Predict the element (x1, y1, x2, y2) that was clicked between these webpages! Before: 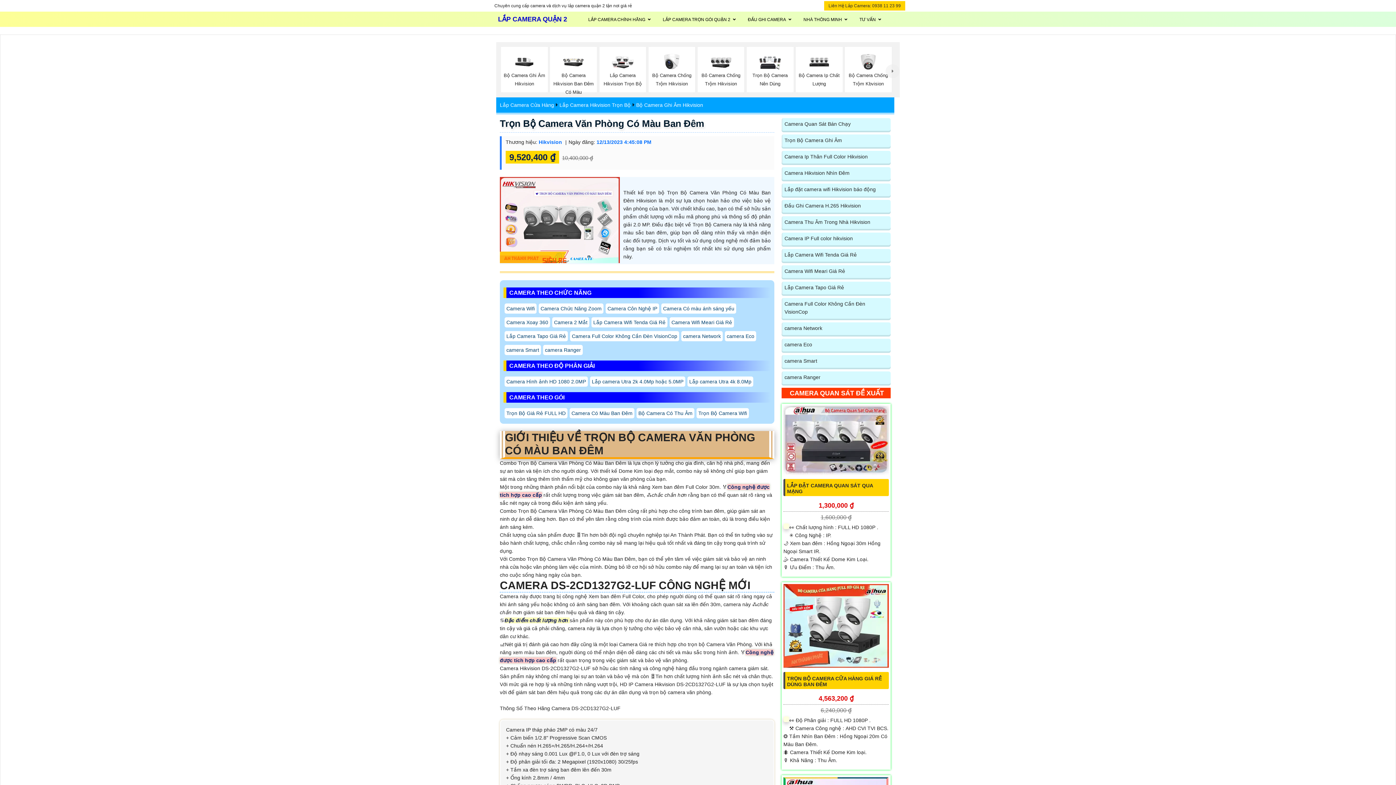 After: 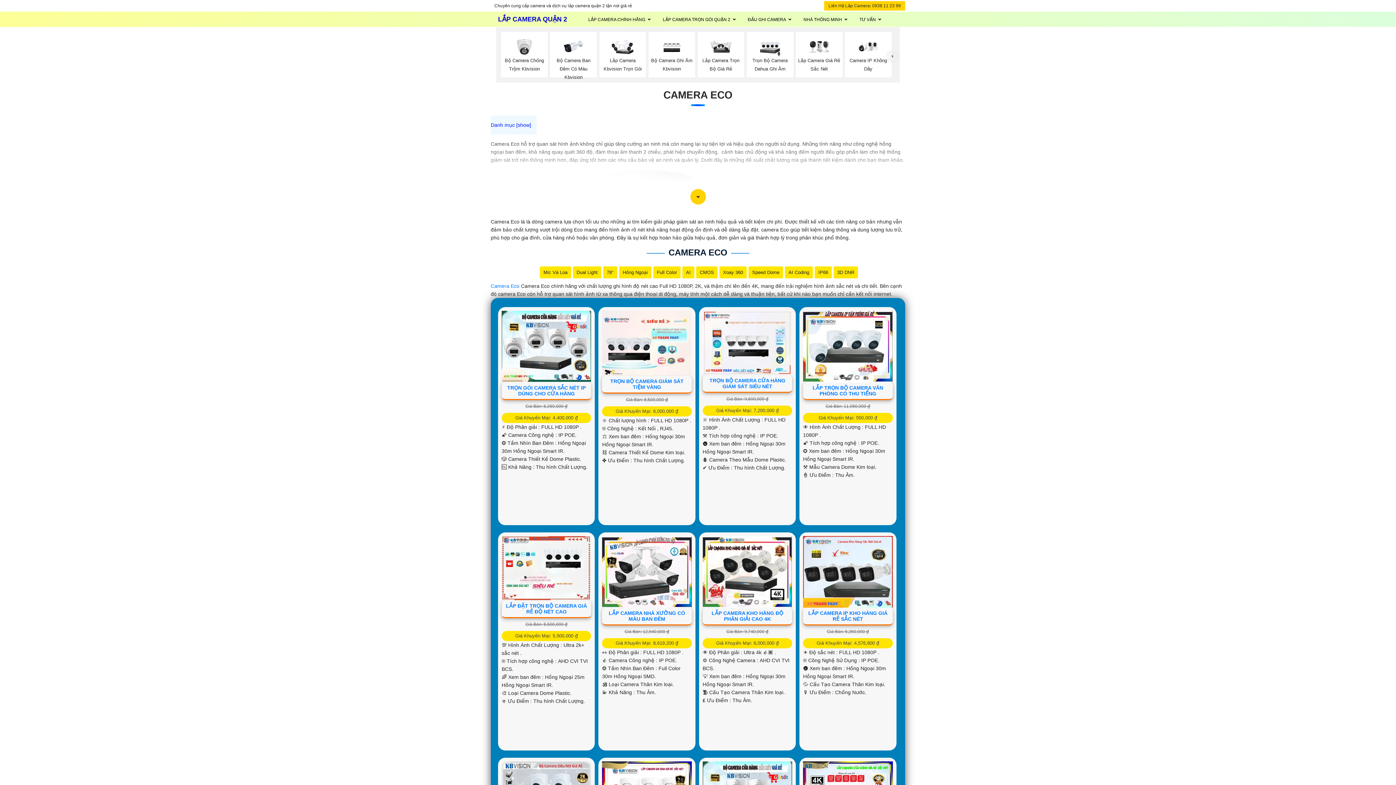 Action: bbox: (784, 340, 889, 348) label: camera Eco